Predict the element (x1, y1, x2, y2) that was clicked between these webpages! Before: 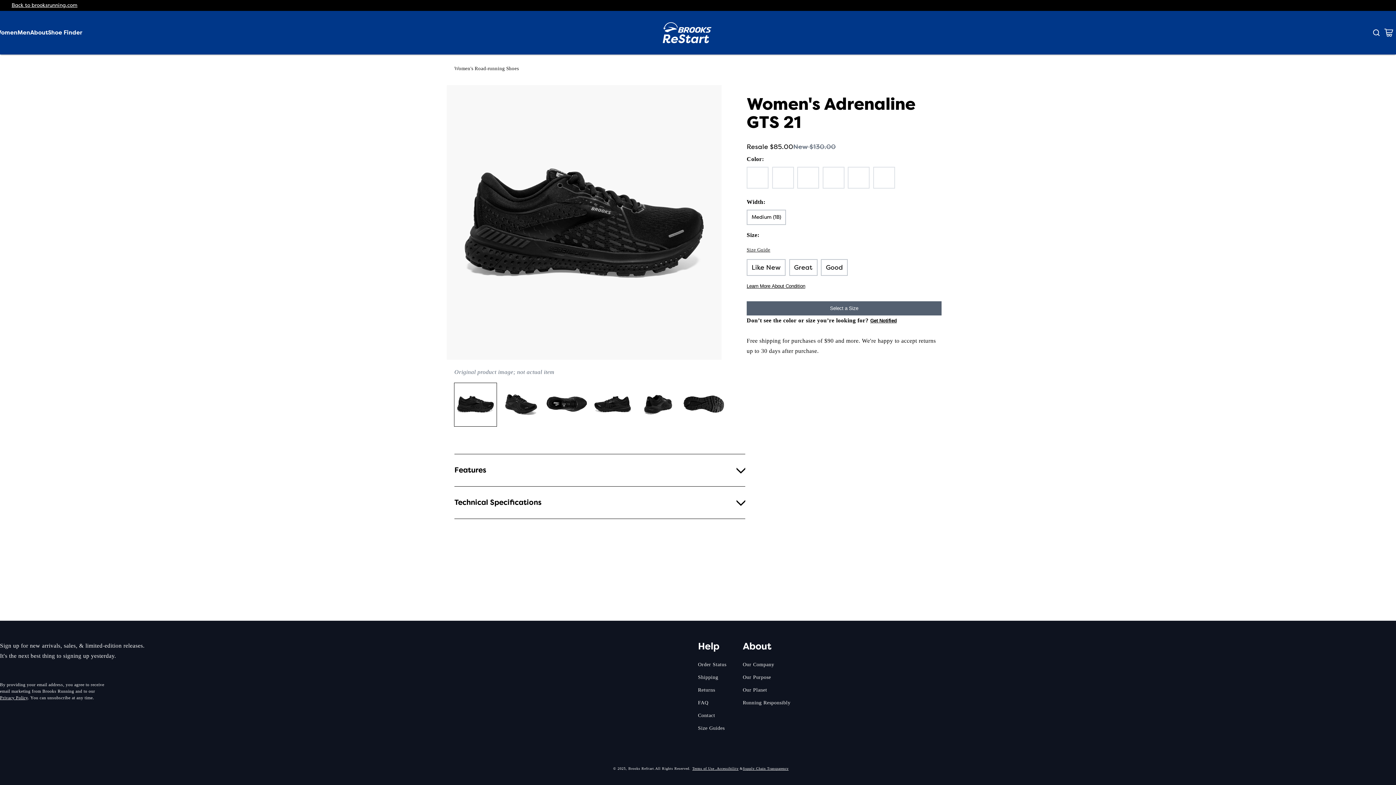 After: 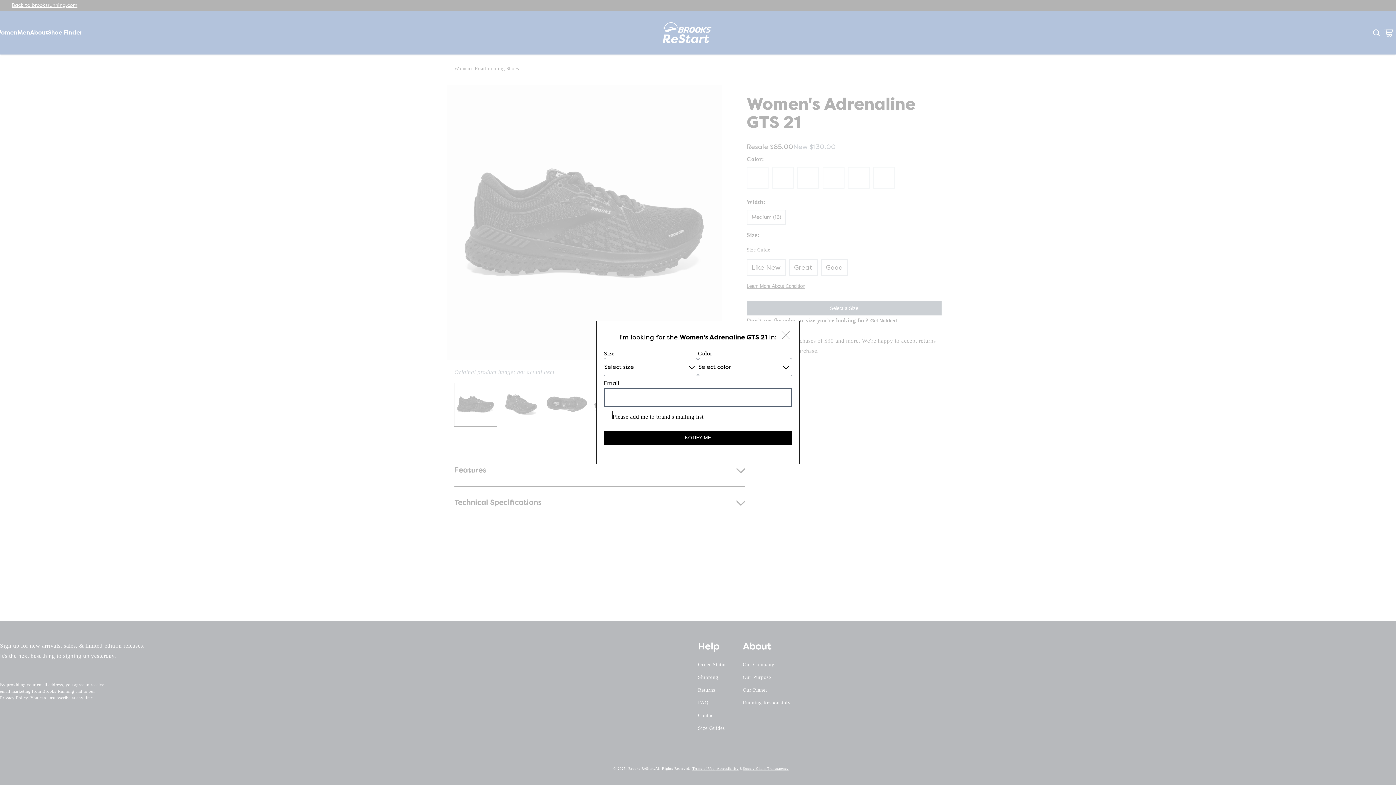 Action: label: Get Notified bbox: (870, 315, 897, 325)